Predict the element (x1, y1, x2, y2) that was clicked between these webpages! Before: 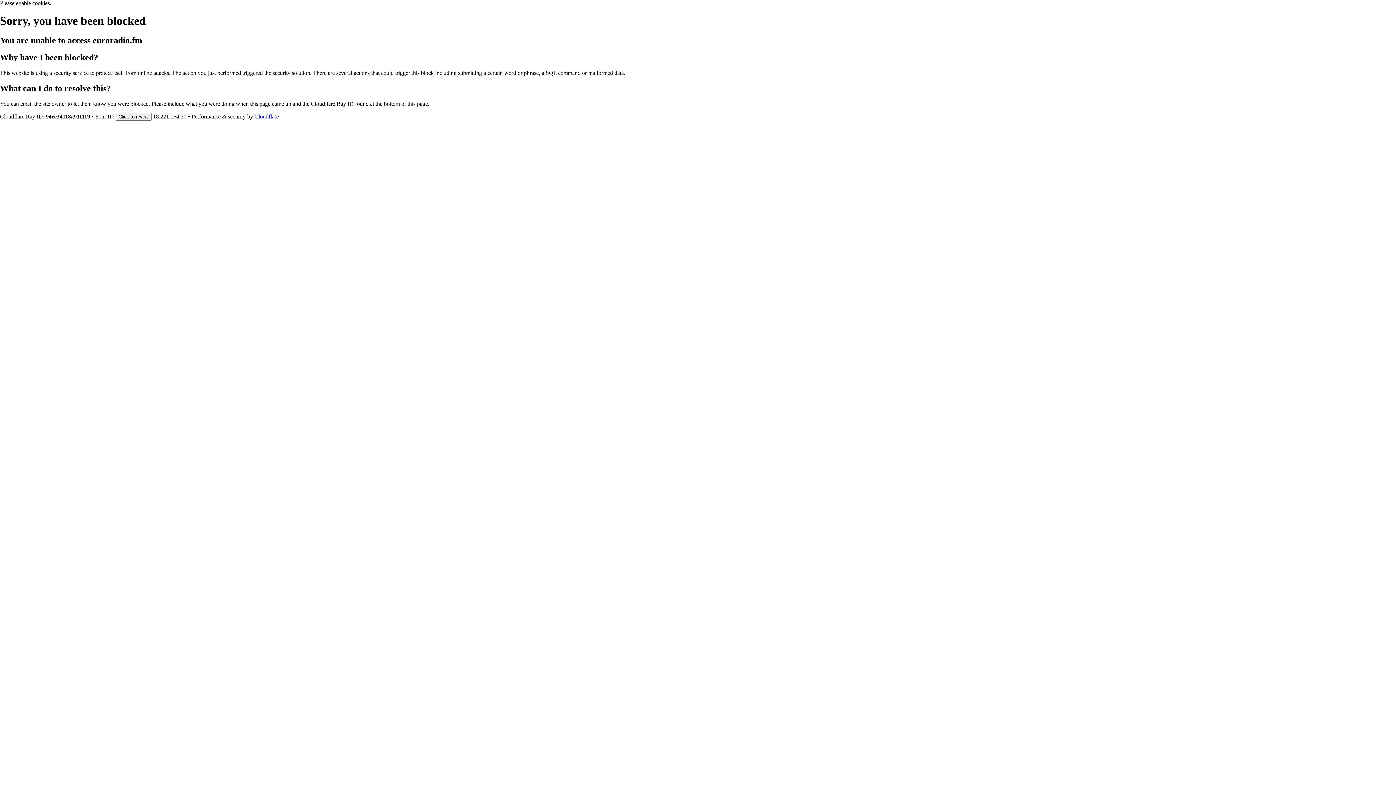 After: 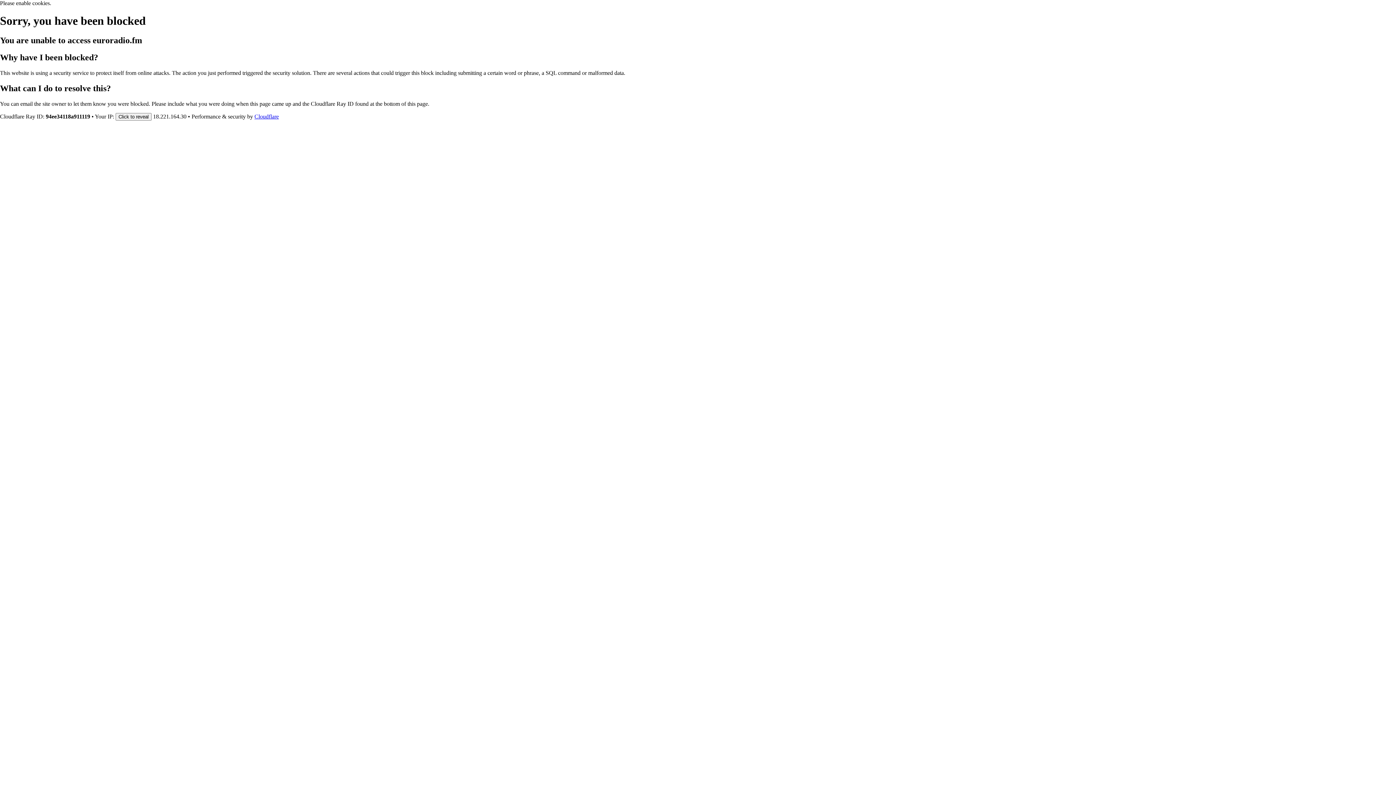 Action: label: Cloudflare bbox: (254, 113, 278, 119)